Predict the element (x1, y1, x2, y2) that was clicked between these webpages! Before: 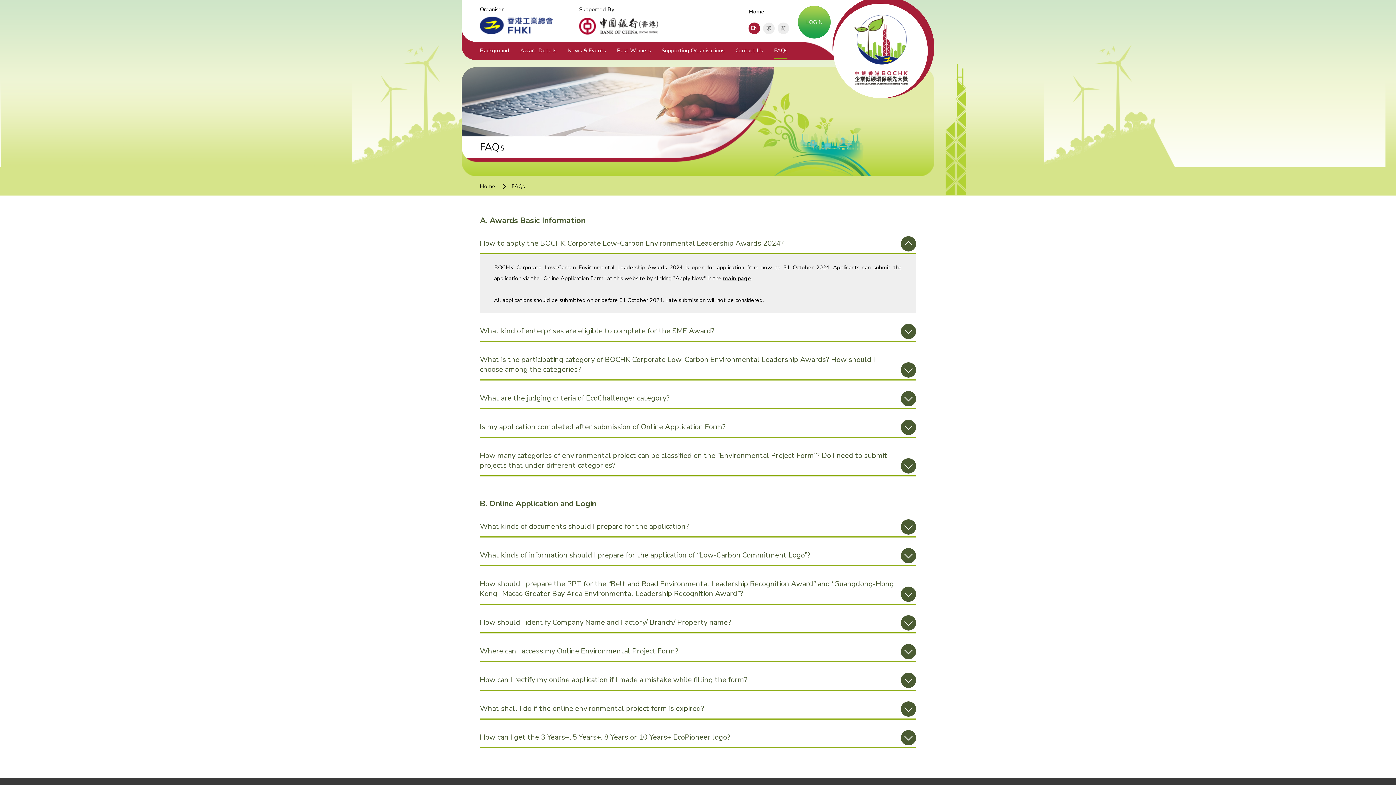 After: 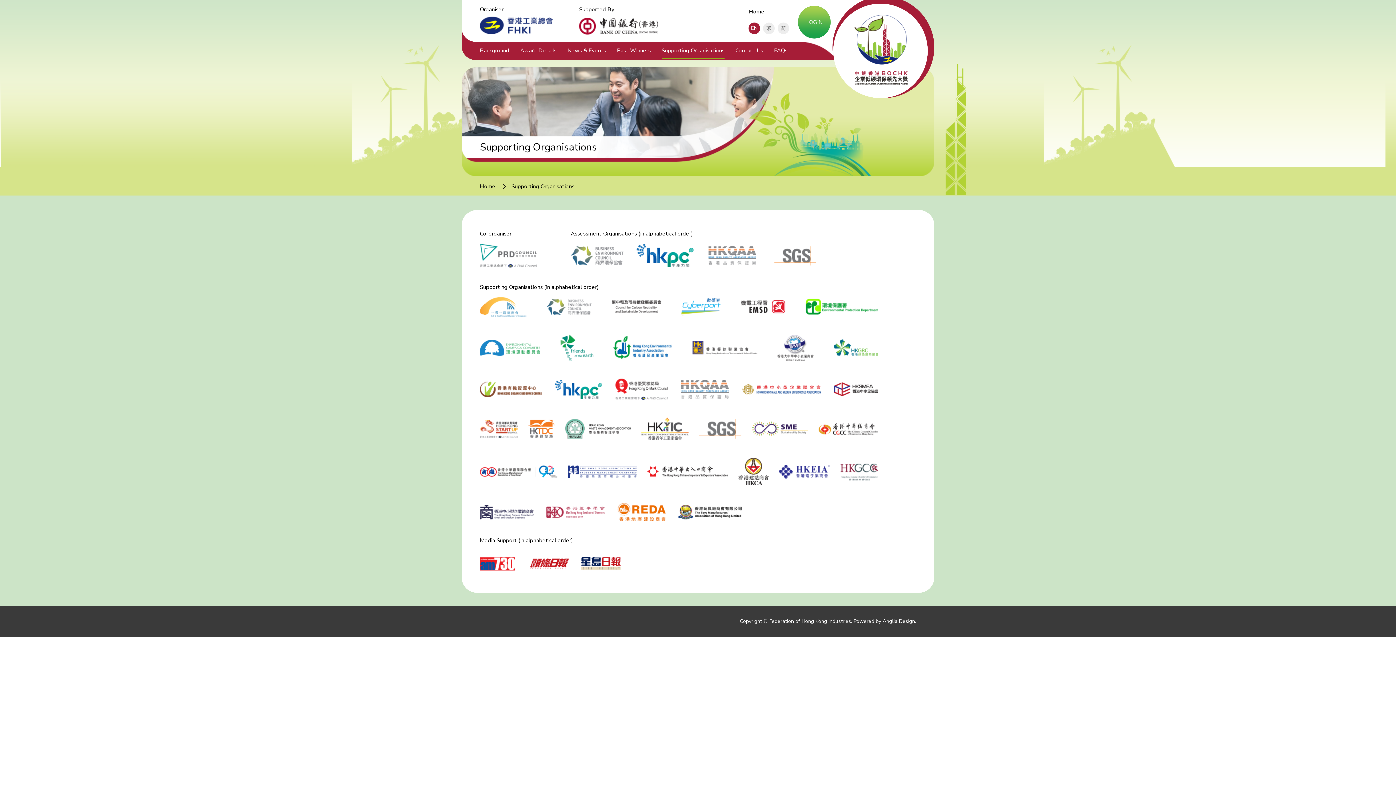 Action: label: Supporting Organisations bbox: (661, 43, 724, 58)